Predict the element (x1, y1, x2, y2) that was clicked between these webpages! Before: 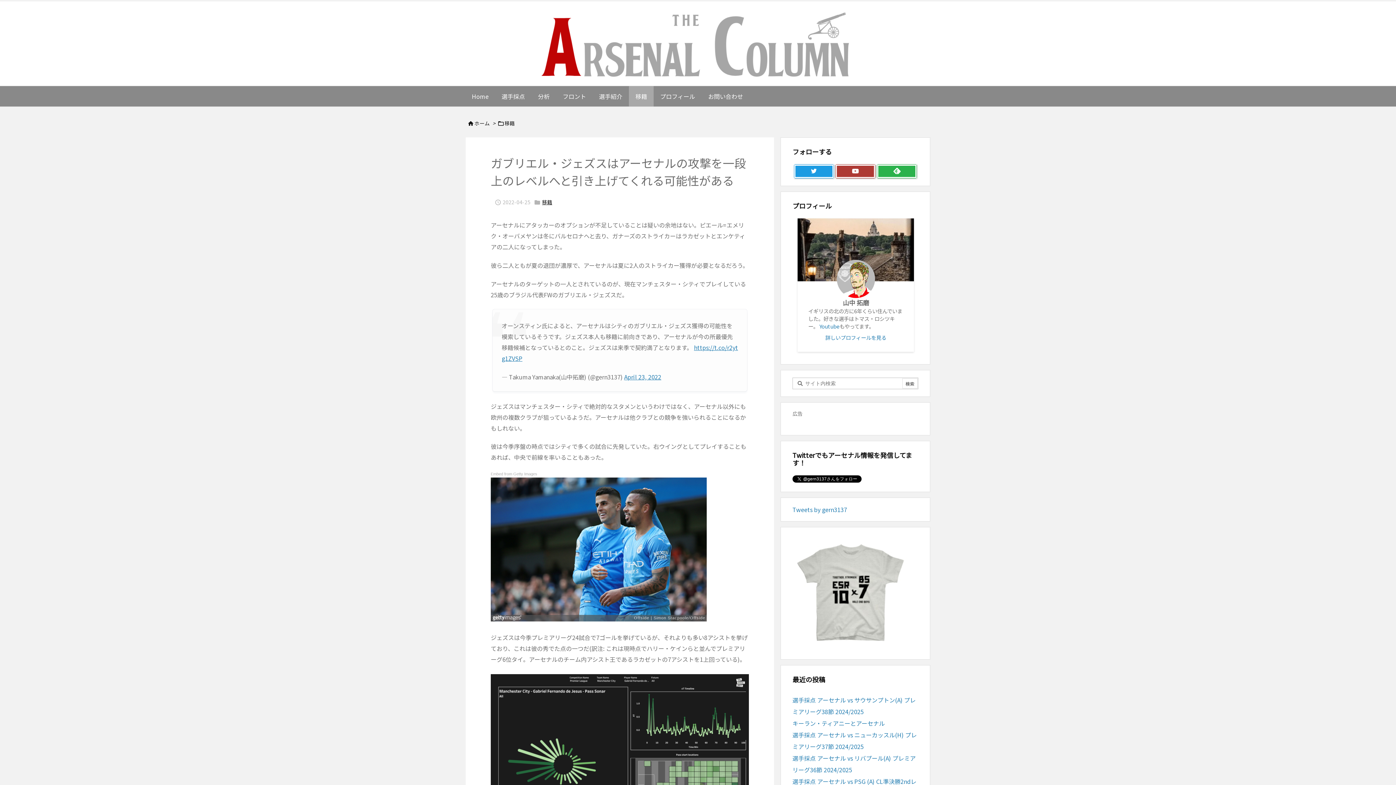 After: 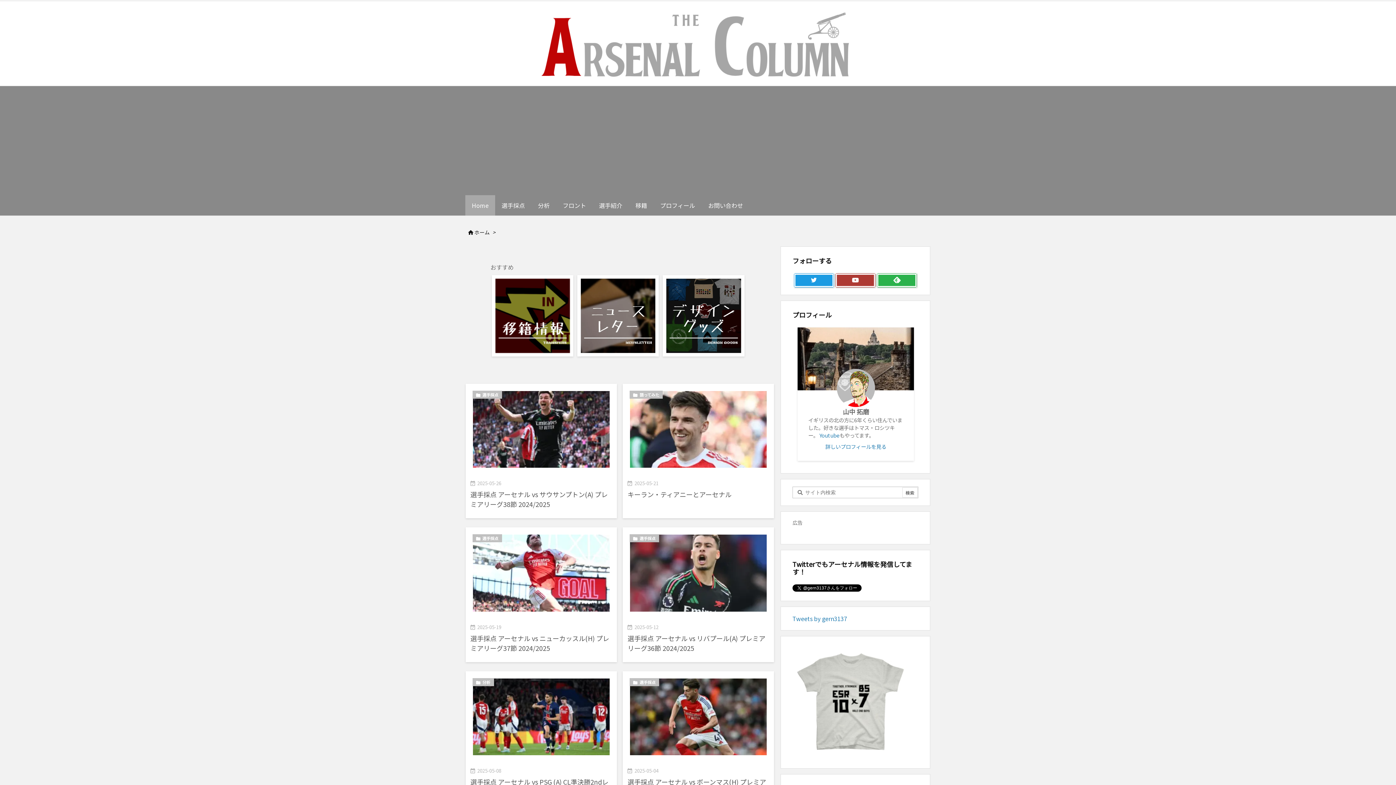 Action: bbox: (469, 33, 927, 55)